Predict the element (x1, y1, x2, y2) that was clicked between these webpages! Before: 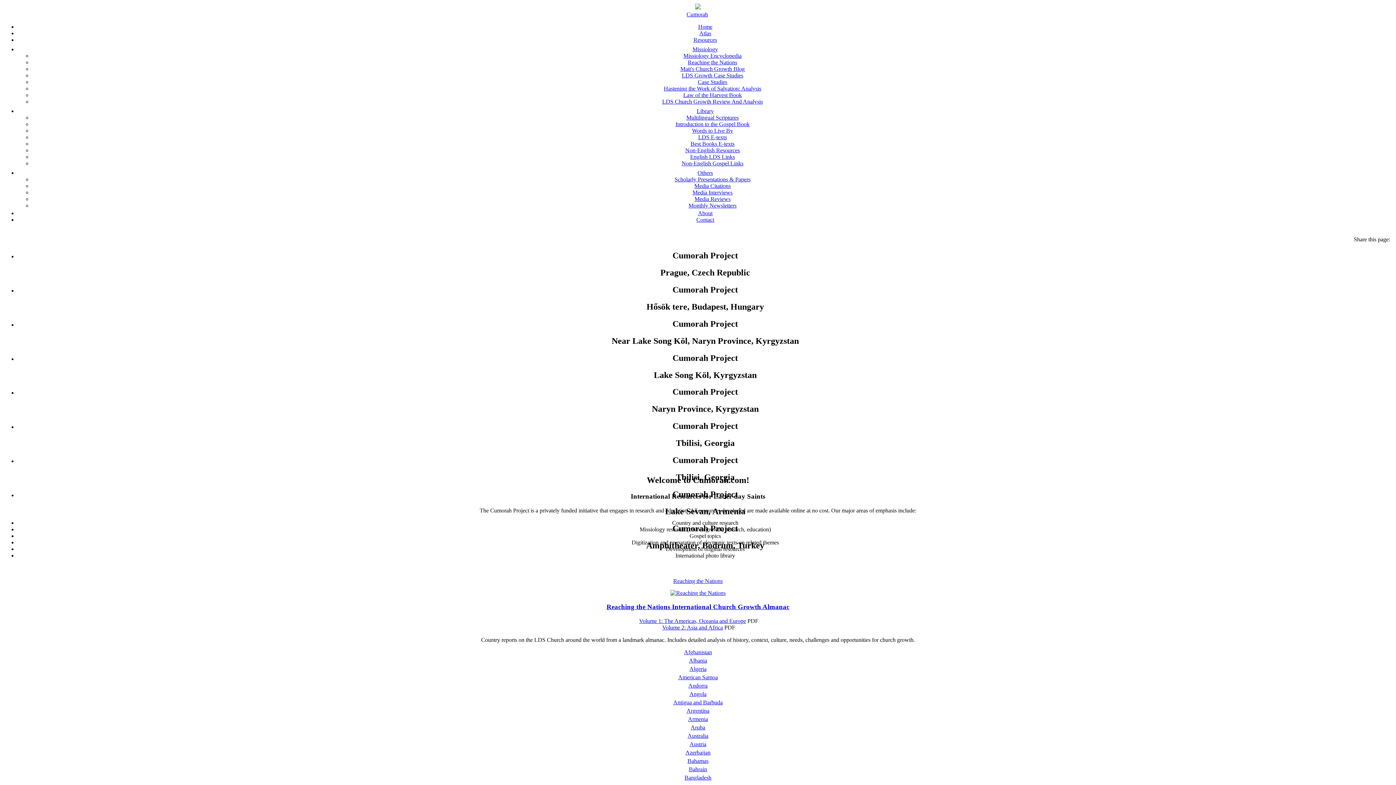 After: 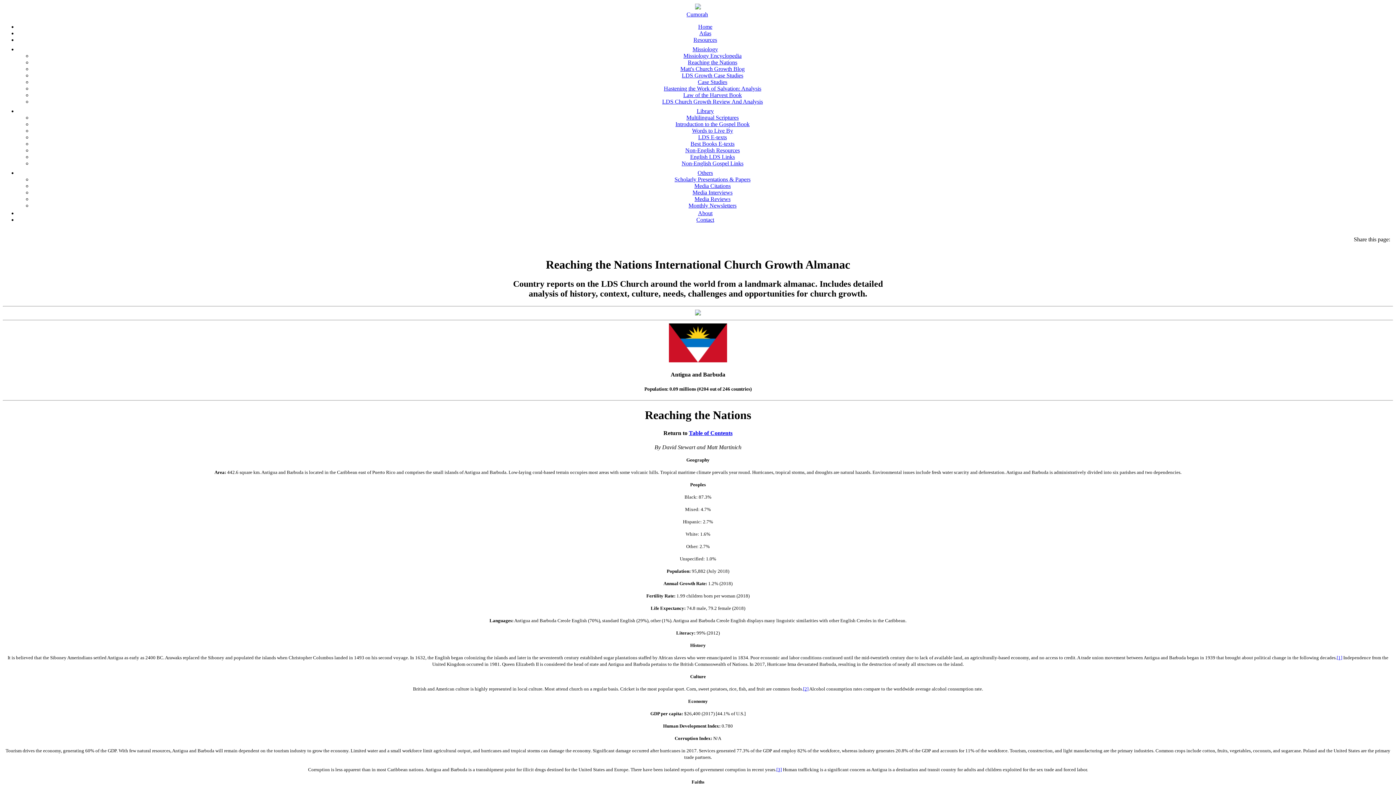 Action: bbox: (673, 699, 722, 705) label: Antigua and Barbuda